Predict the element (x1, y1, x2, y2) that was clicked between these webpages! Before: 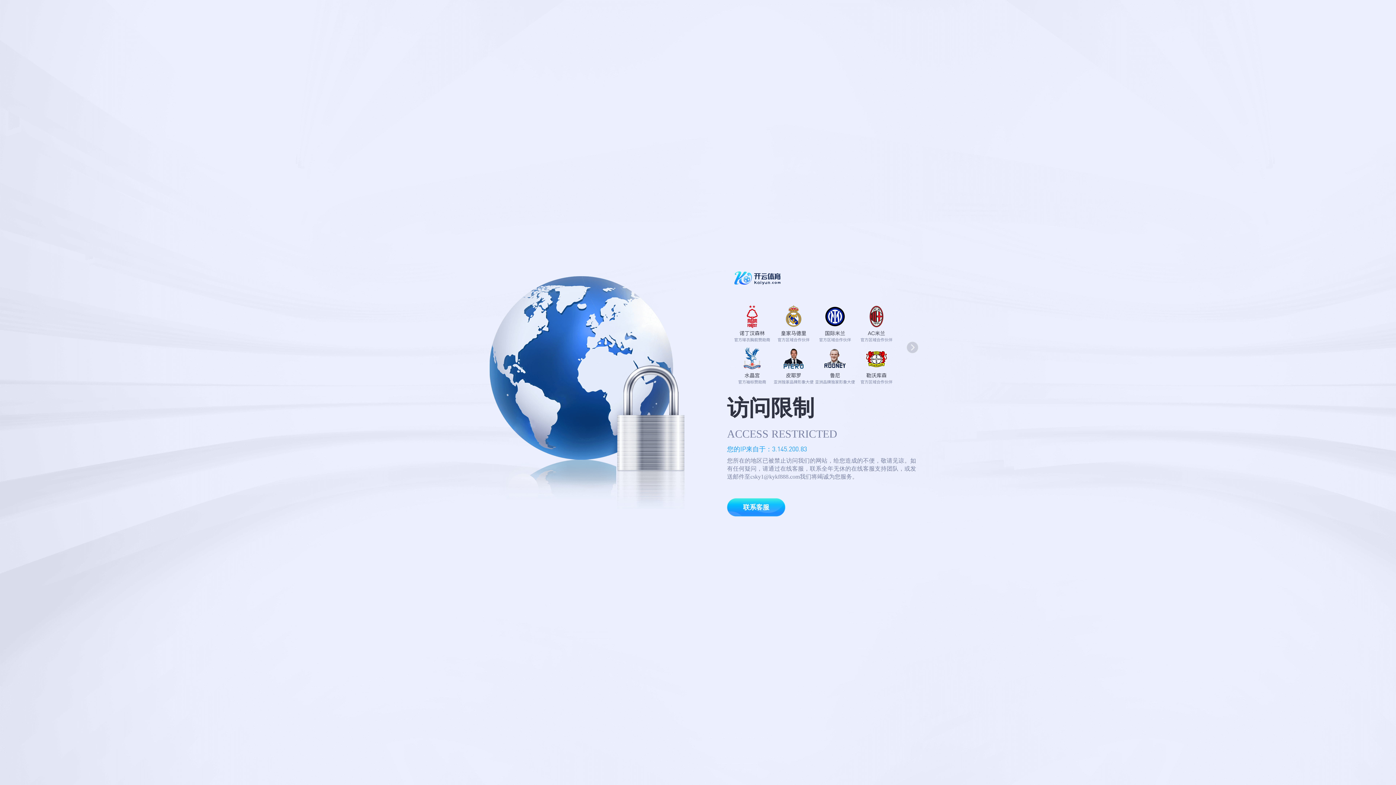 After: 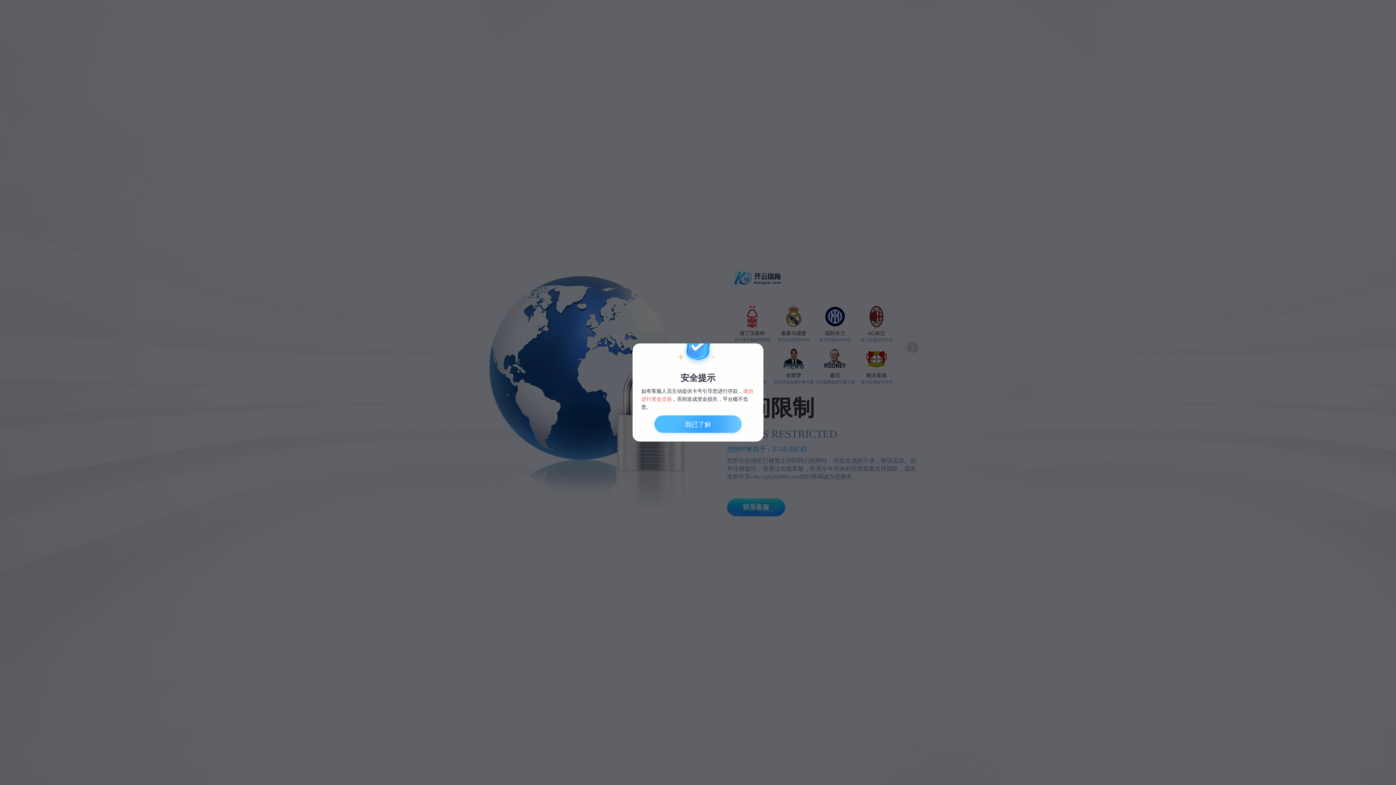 Action: label: 联系客服 bbox: (727, 498, 785, 516)